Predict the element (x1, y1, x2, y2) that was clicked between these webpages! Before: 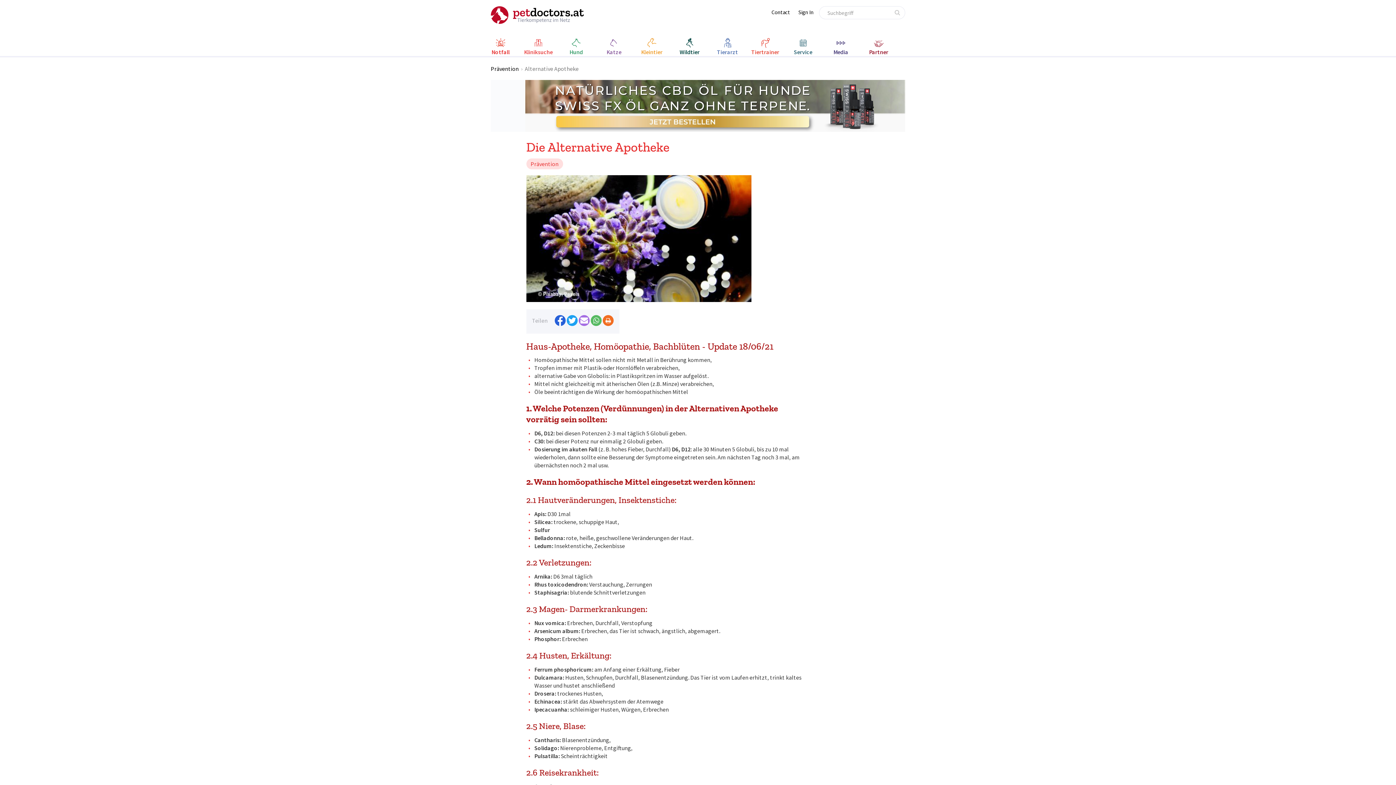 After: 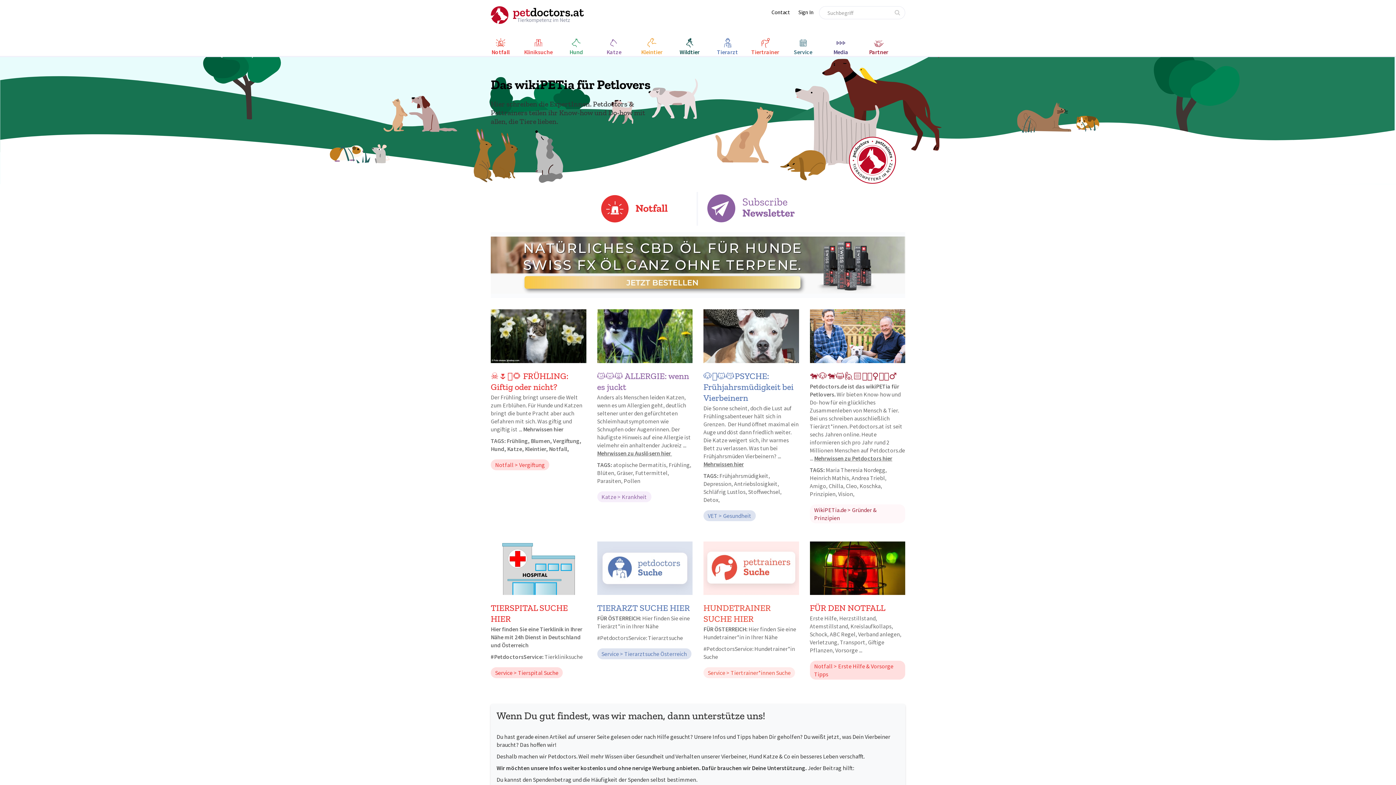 Action: label: homepage bbox: (490, 6, 545, 25)